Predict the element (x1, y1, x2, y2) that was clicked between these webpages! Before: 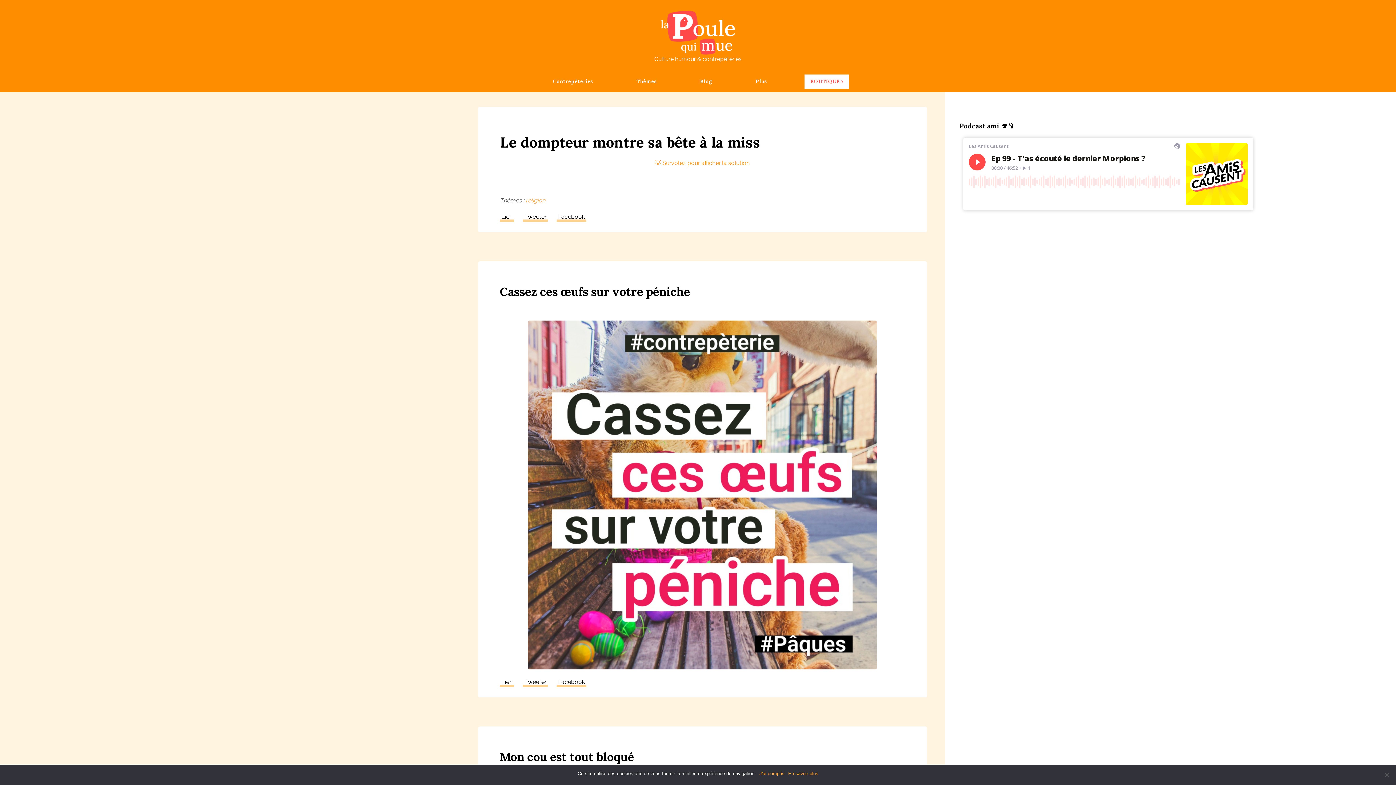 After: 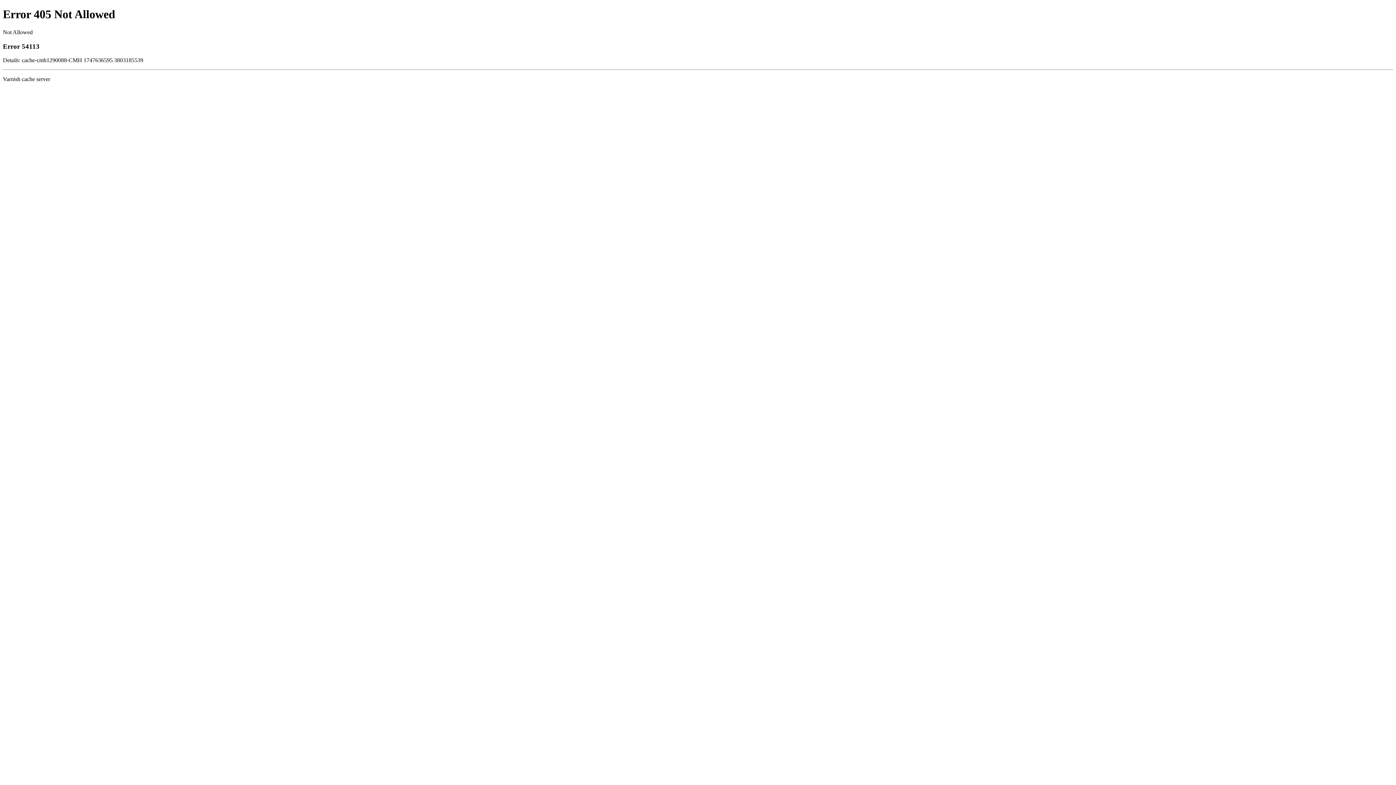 Action: label: BOUTIQUE › bbox: (804, 74, 849, 88)